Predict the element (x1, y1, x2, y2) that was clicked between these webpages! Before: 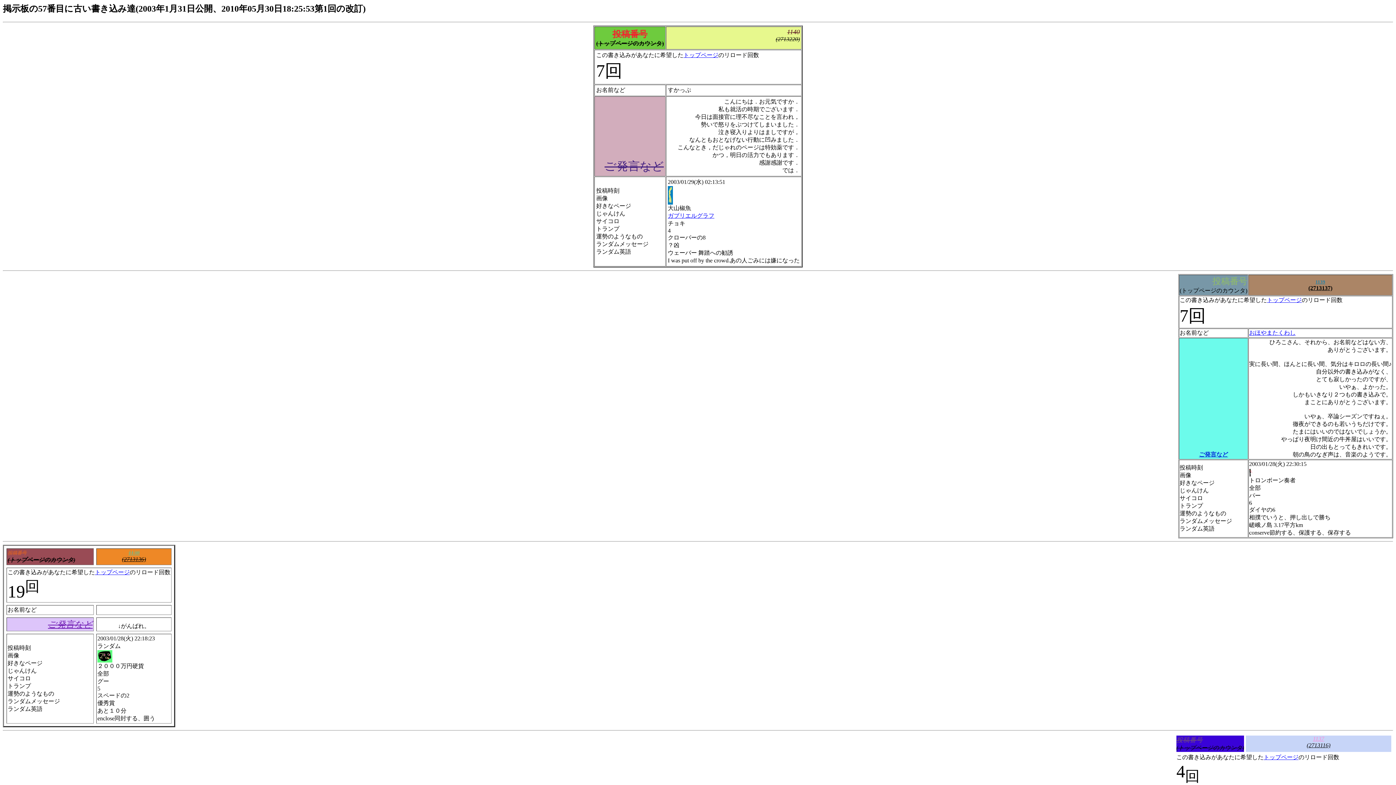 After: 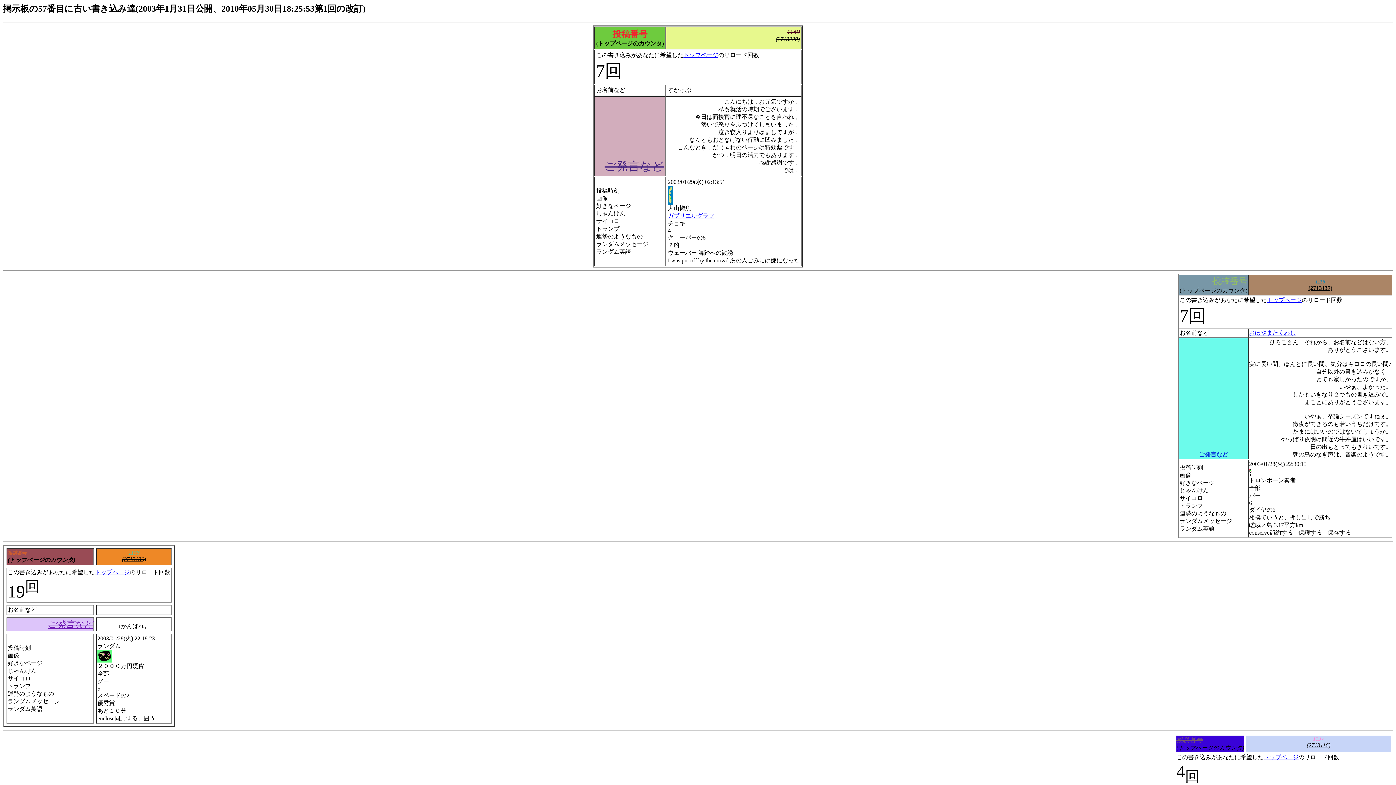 Action: label: おほやまたくわし bbox: (1249, 329, 1296, 335)